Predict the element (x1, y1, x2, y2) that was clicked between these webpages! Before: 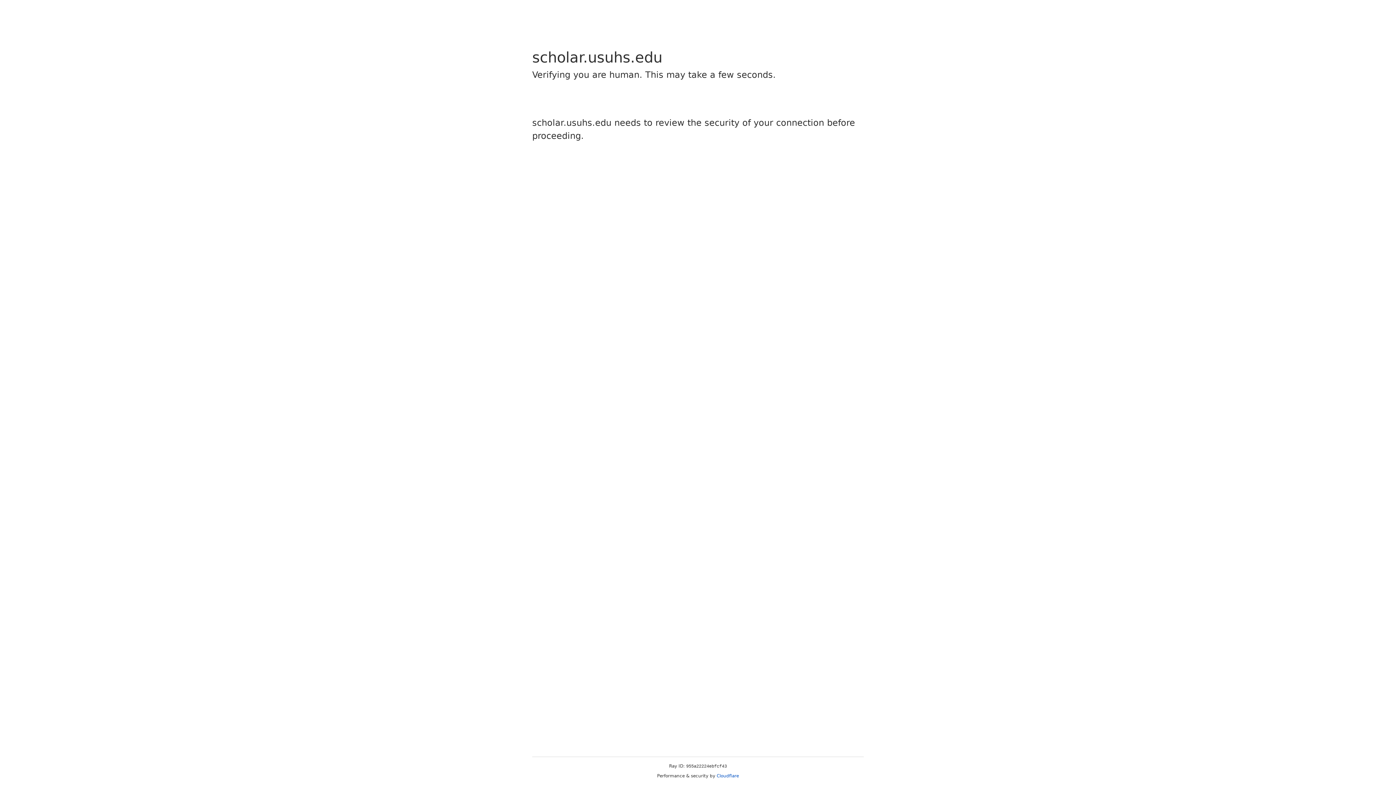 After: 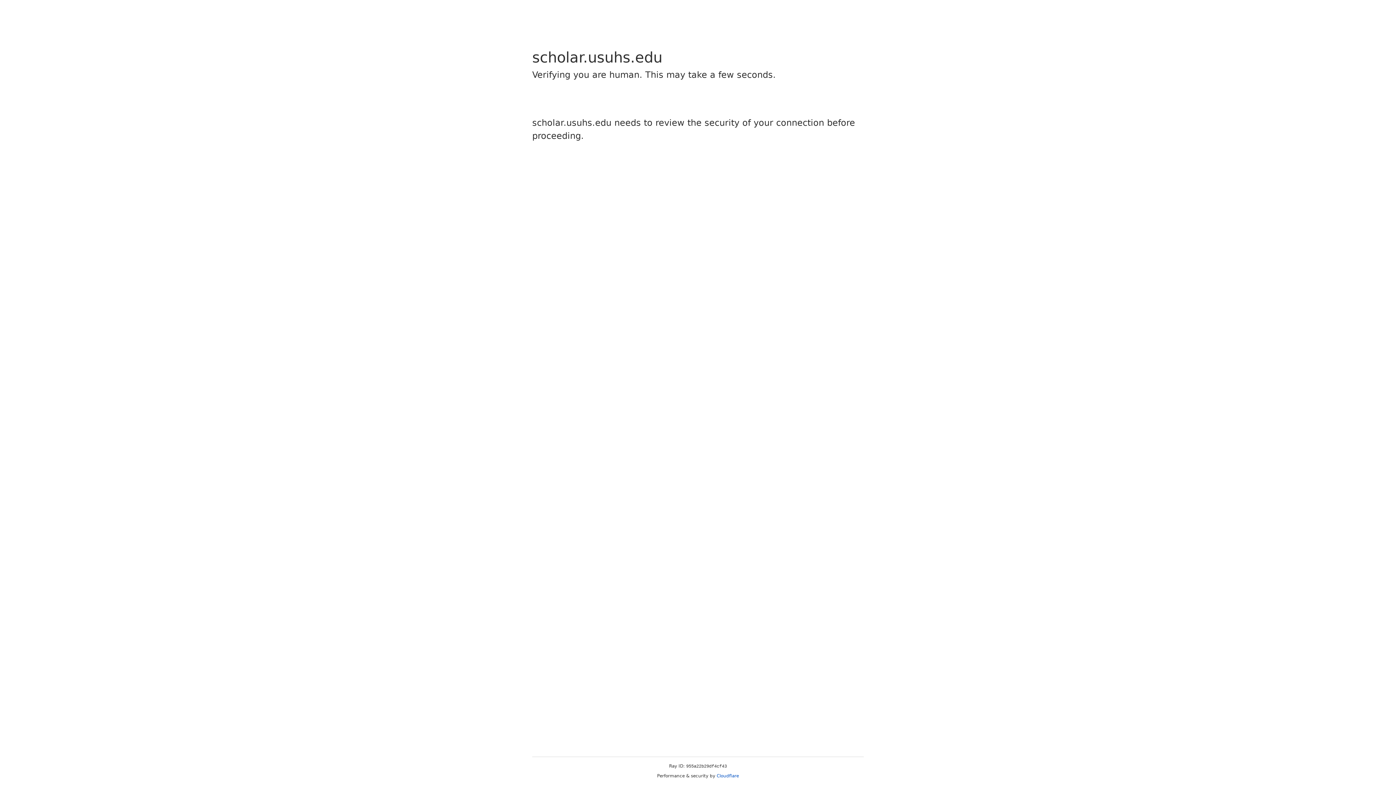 Action: bbox: (716, 773, 739, 778) label: Cloudflare